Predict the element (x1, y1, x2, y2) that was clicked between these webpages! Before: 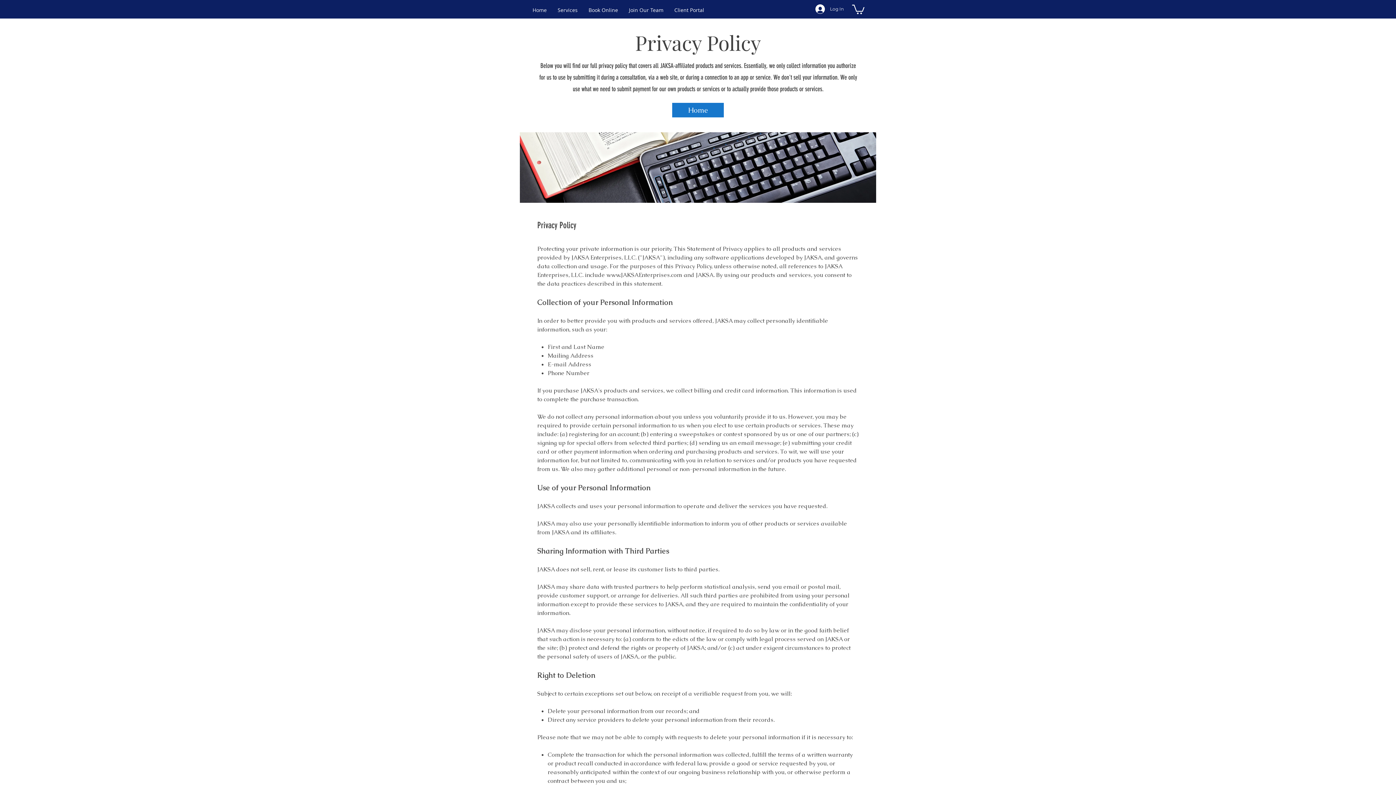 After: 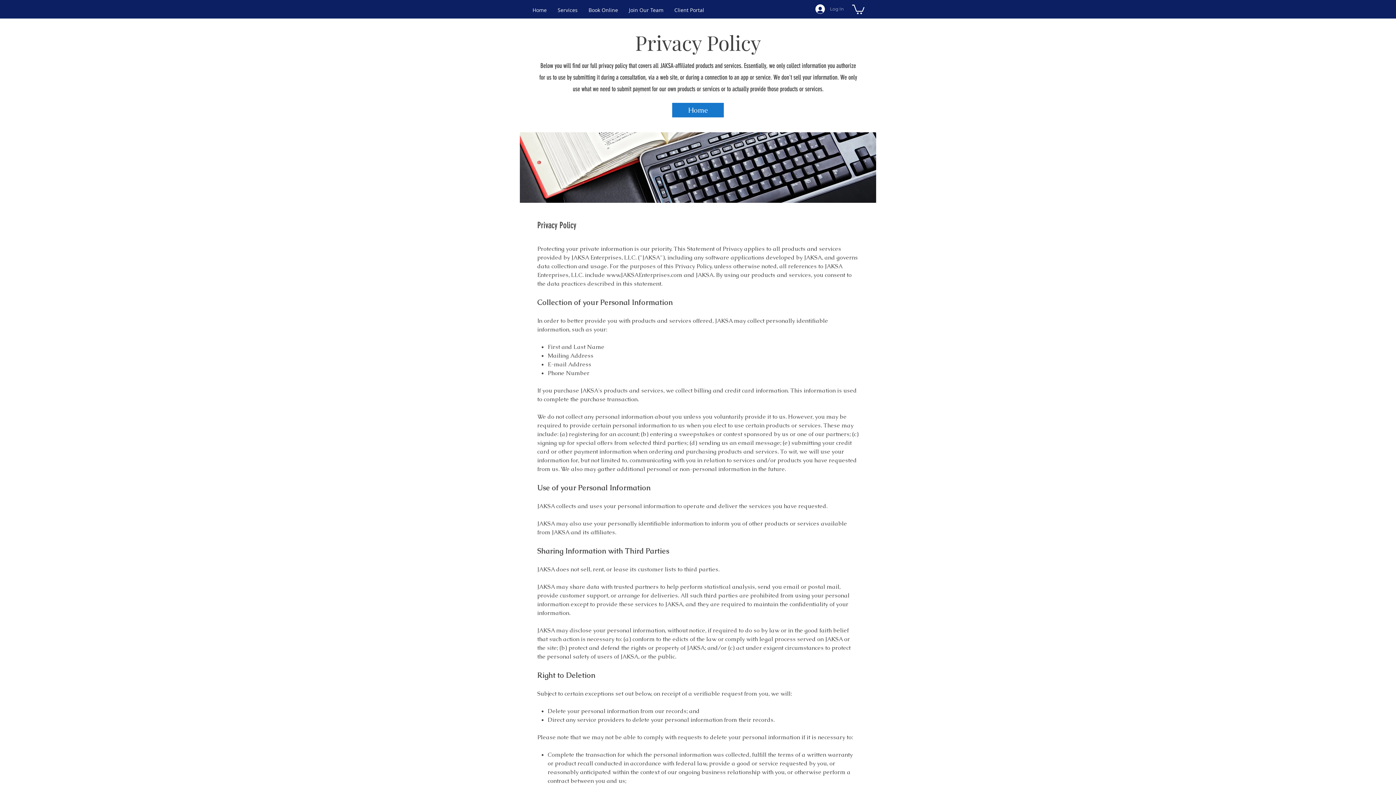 Action: bbox: (810, 2, 849, 16) label: Log In